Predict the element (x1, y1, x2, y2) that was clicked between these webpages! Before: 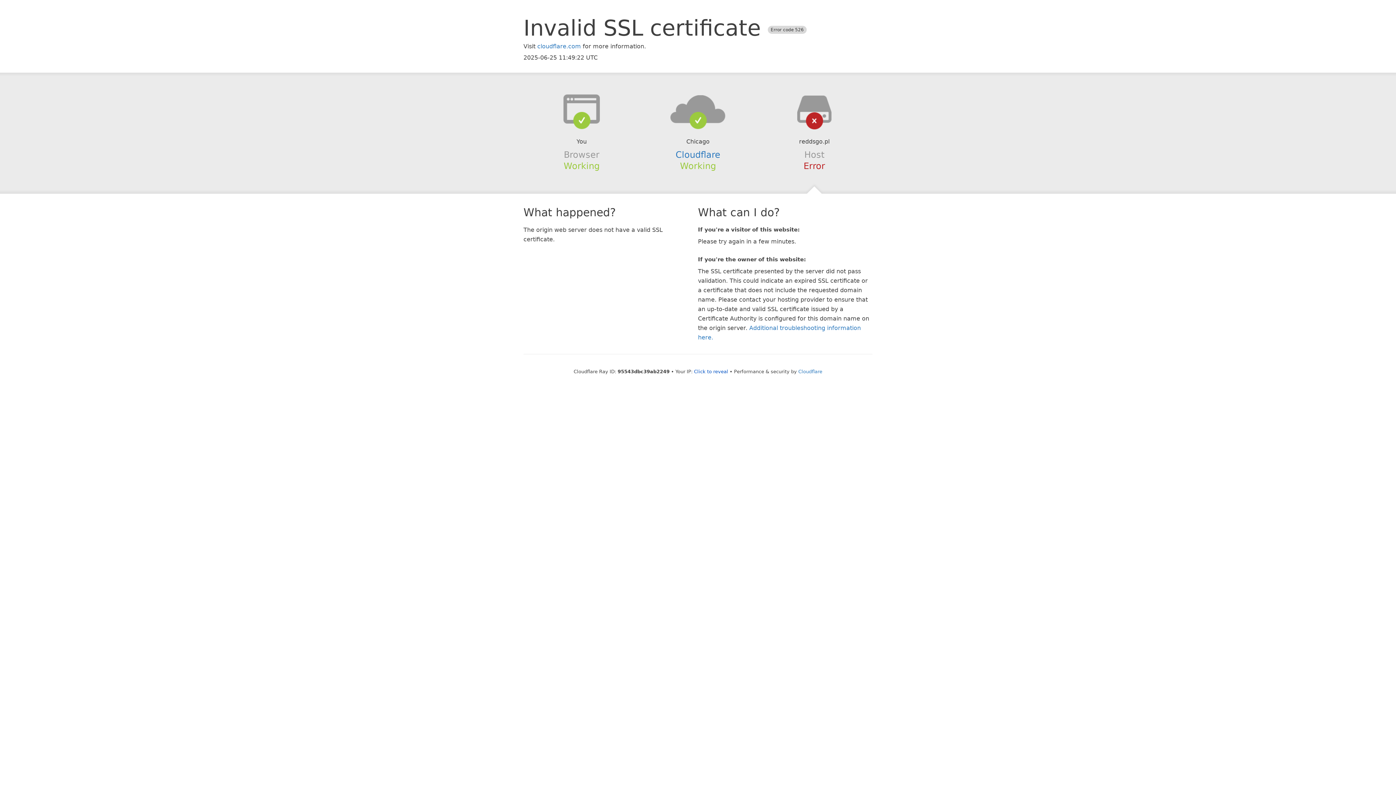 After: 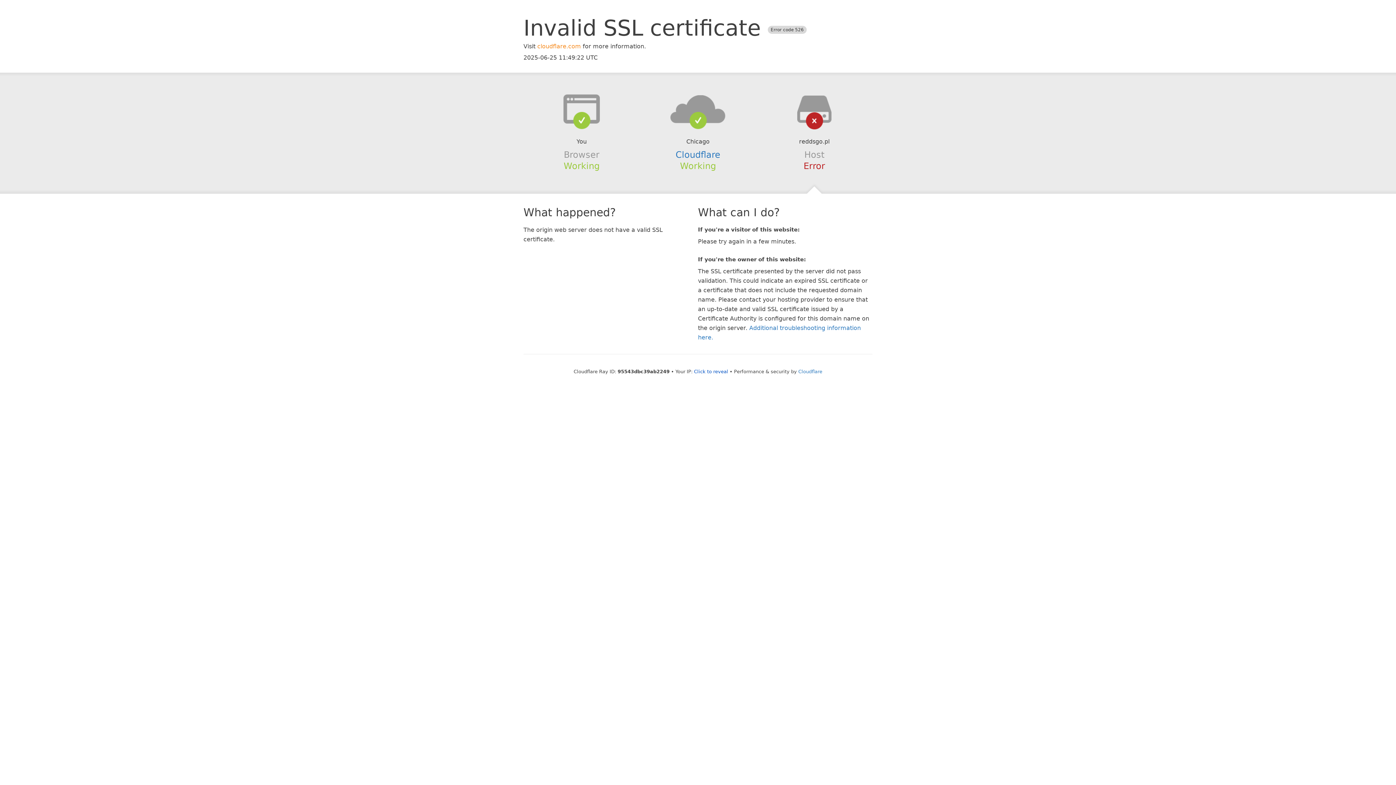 Action: bbox: (537, 42, 581, 49) label: cloudflare.com